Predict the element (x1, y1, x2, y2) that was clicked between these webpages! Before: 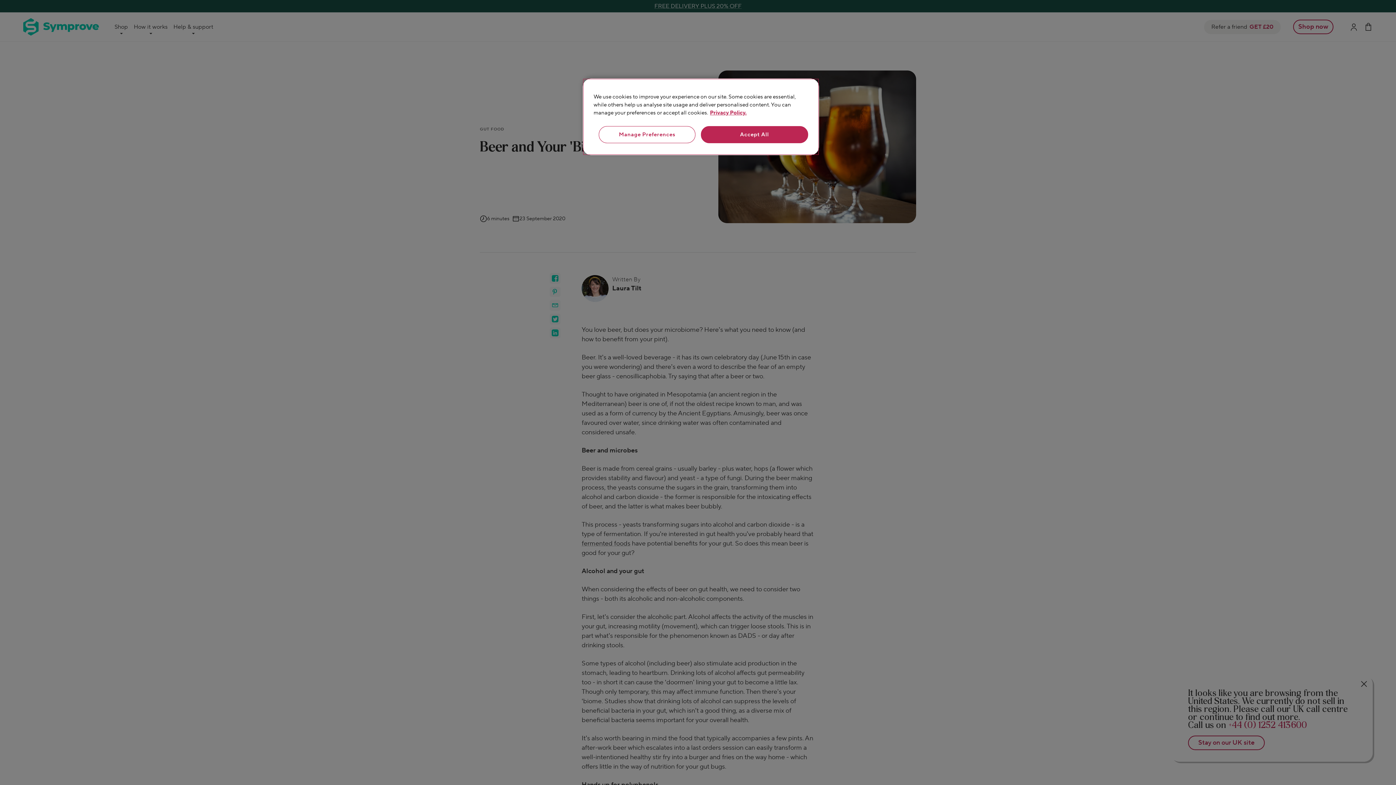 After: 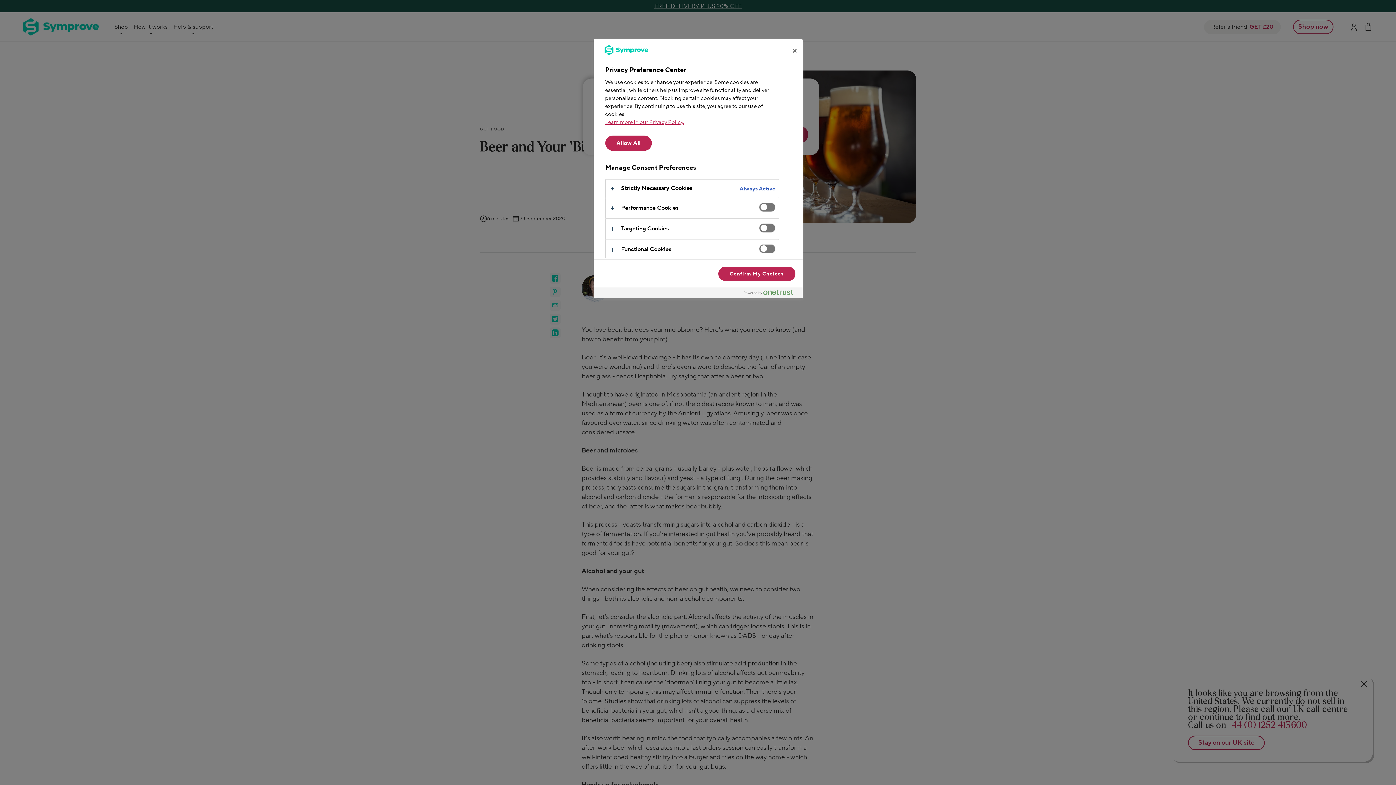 Action: label: Manage Preferences bbox: (599, 126, 695, 143)